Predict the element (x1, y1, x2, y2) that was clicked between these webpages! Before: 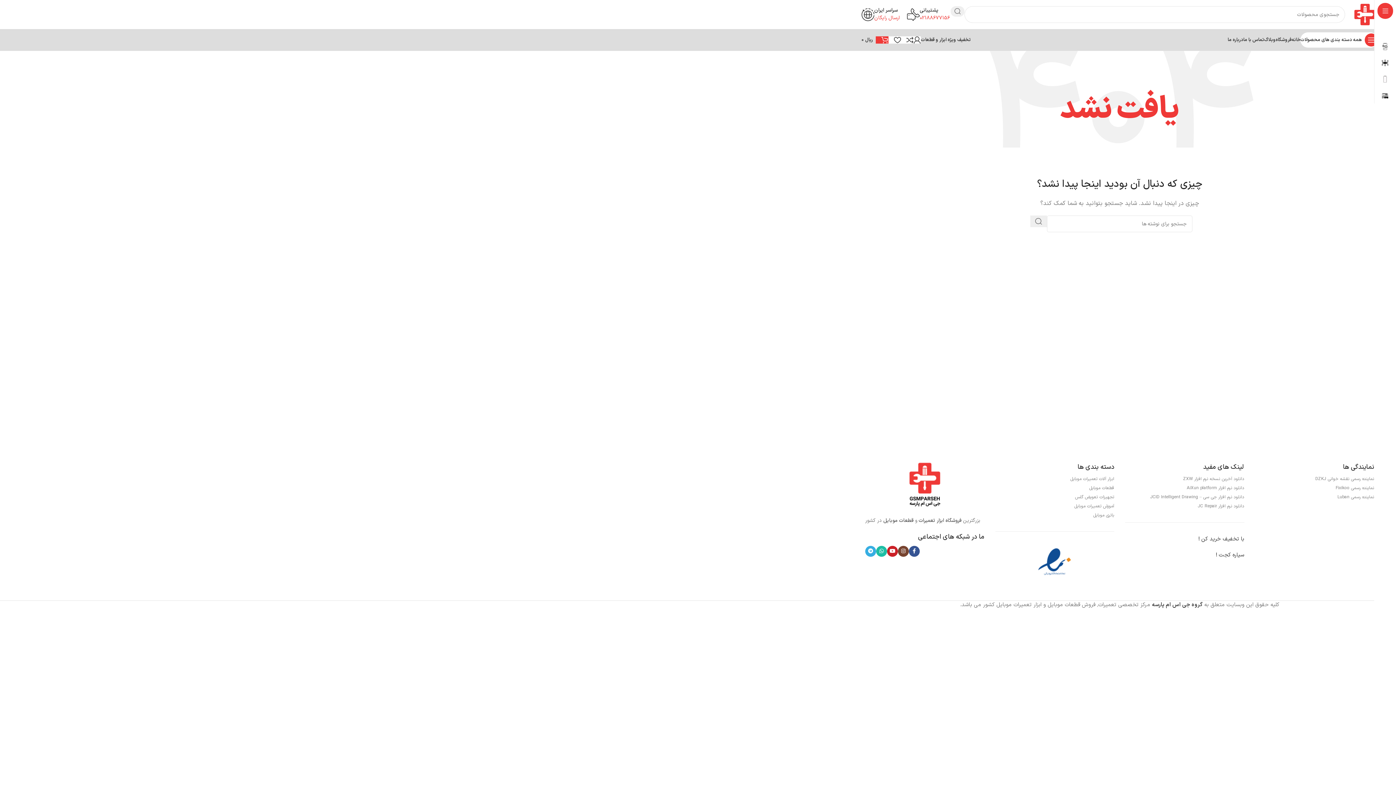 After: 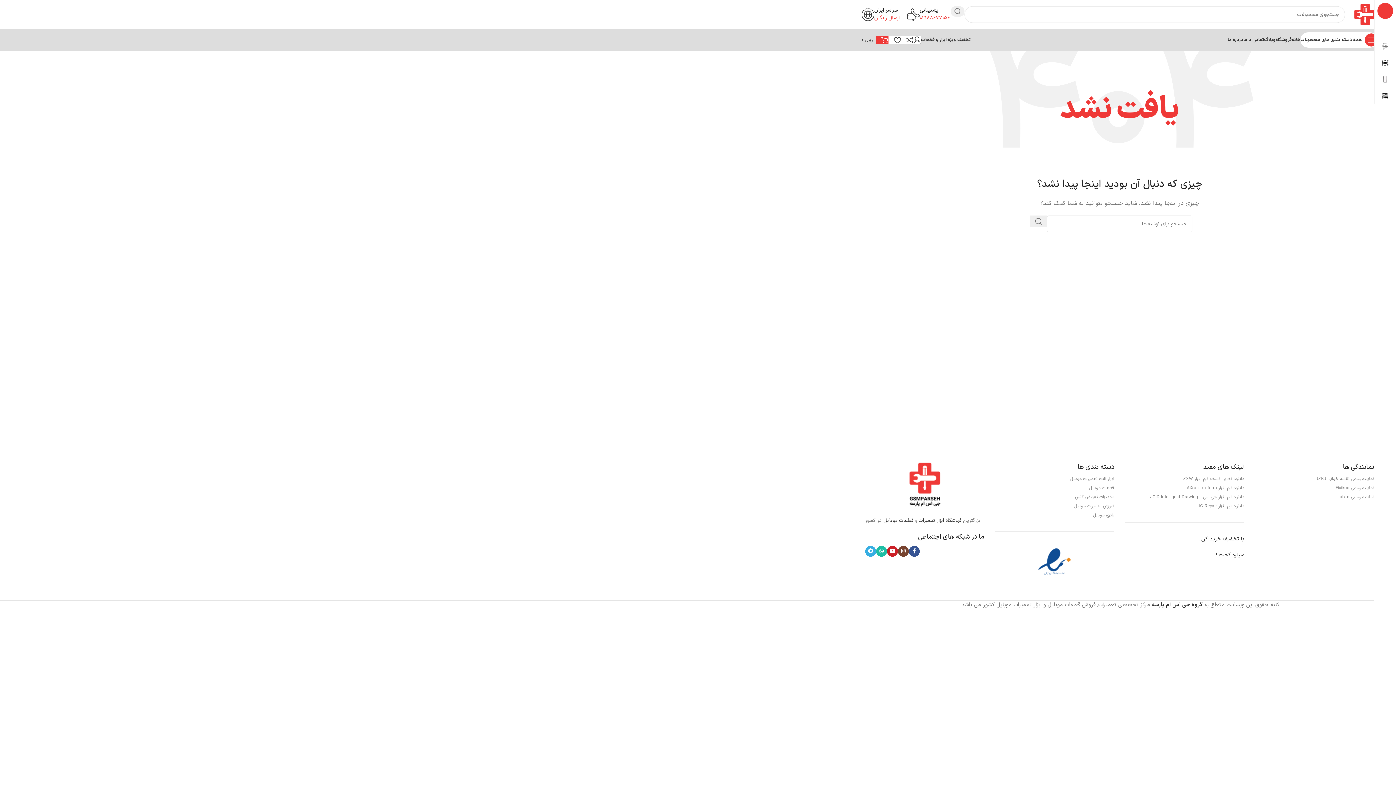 Action: bbox: (906, 481, 943, 490)